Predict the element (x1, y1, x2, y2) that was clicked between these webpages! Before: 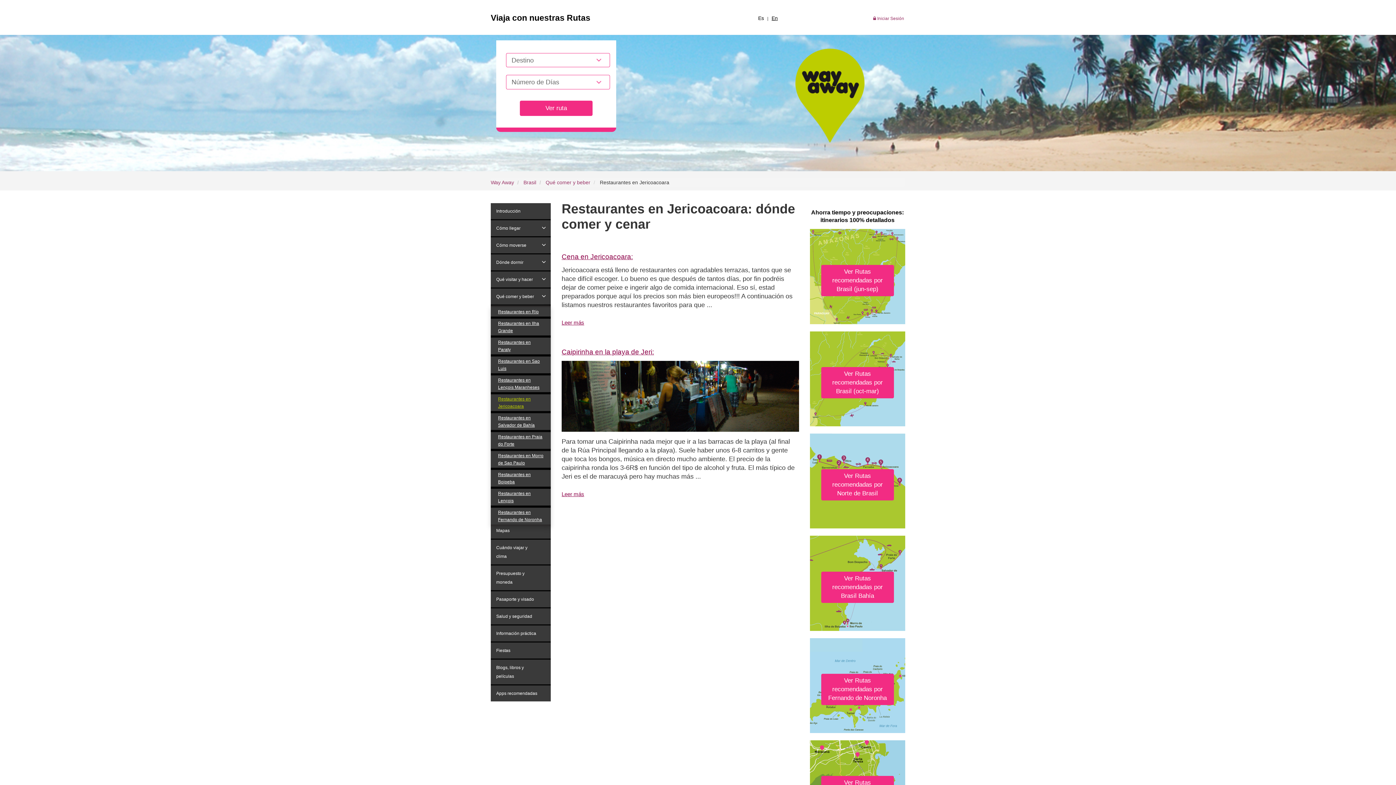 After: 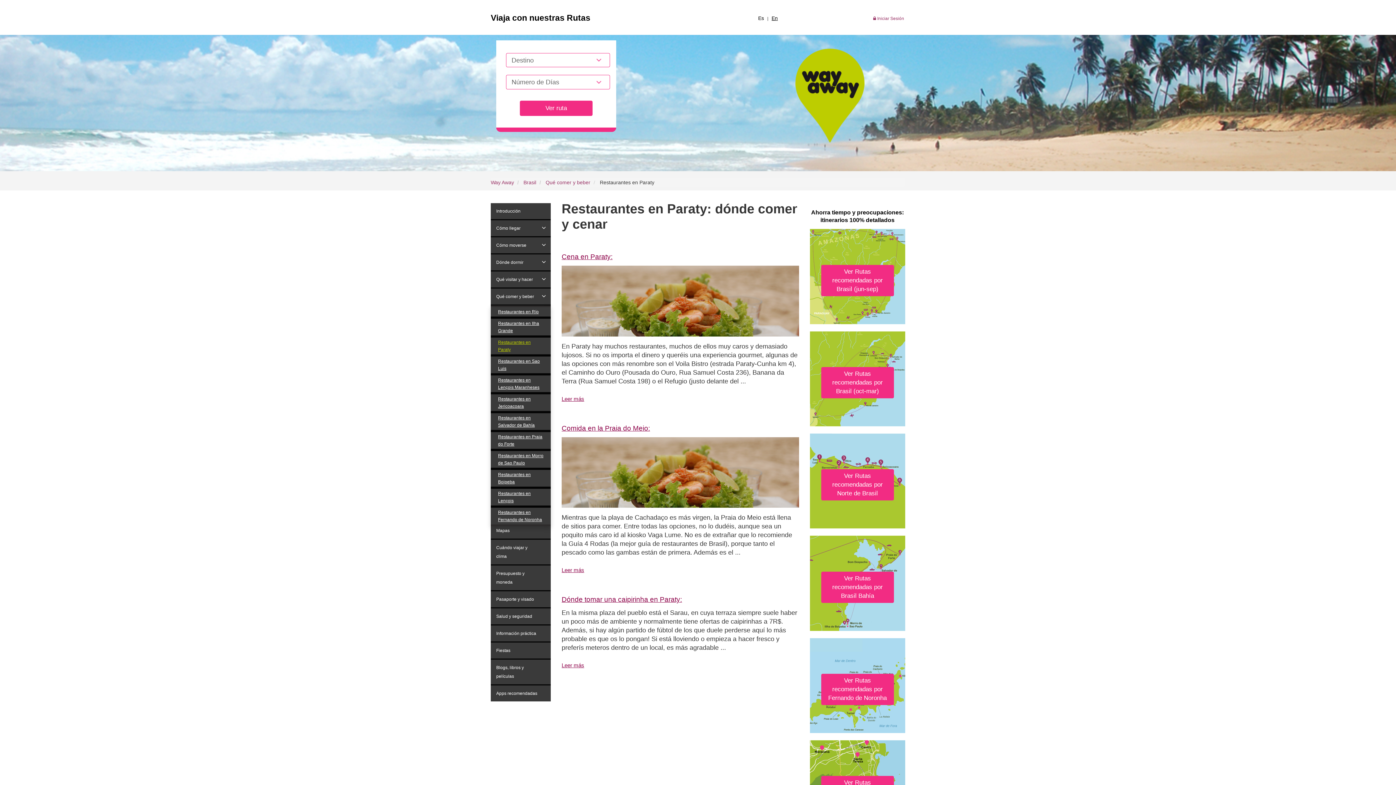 Action: label: Restaurantes en Paraty bbox: (490, 337, 550, 355)